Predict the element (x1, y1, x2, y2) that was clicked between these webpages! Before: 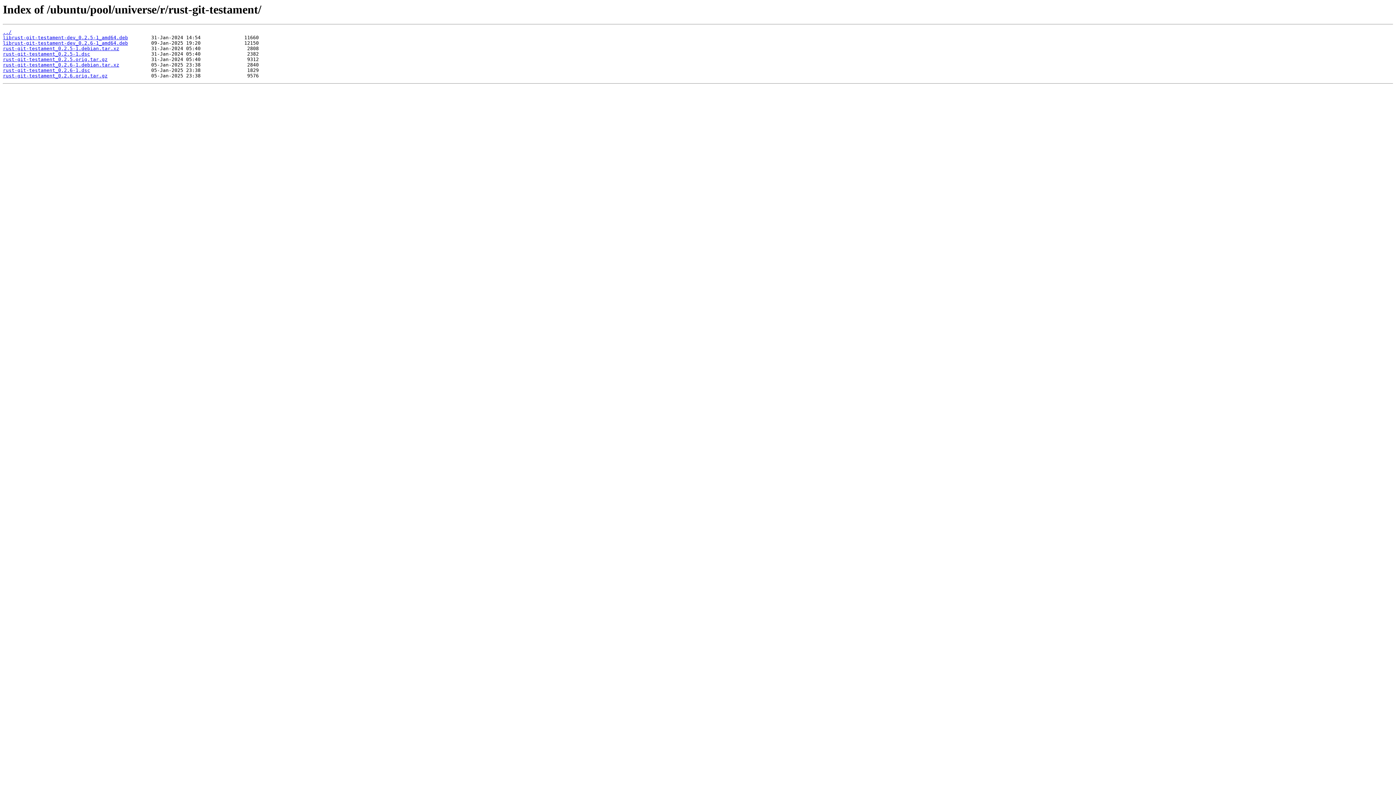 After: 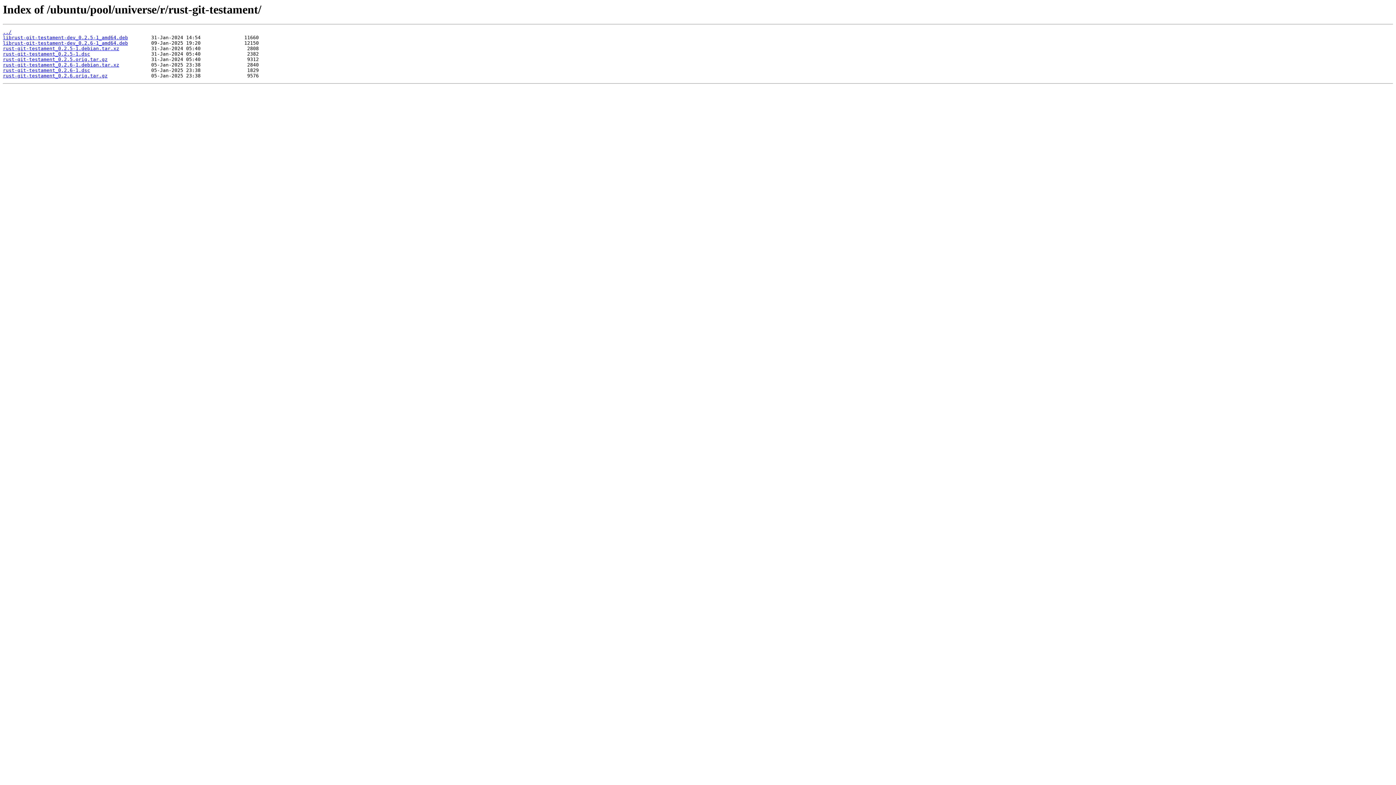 Action: label: librust-git-testament-dev_0.2.5-1_amd64.deb bbox: (2, 35, 128, 40)